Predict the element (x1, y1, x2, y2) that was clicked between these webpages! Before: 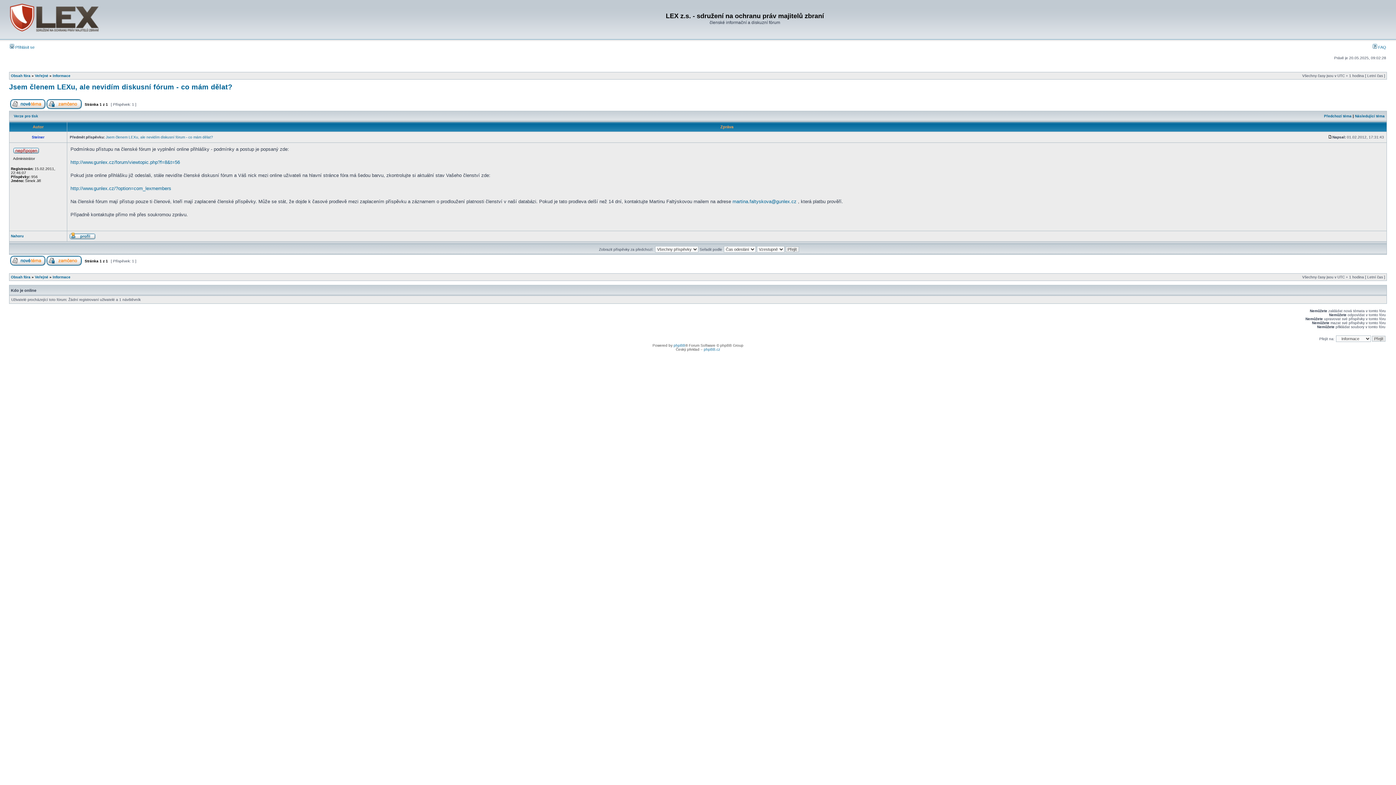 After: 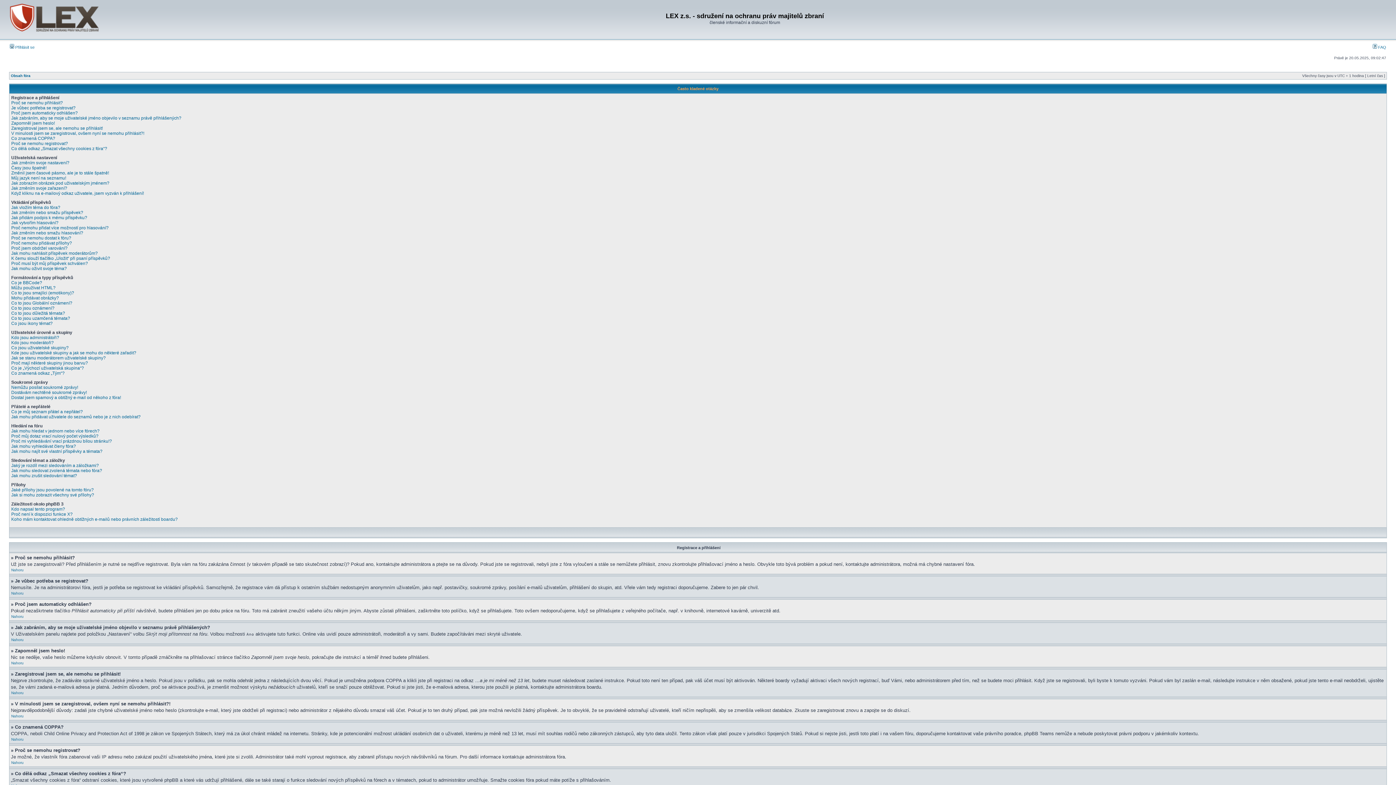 Action: bbox: (1373, 45, 1386, 49) label:  FAQ